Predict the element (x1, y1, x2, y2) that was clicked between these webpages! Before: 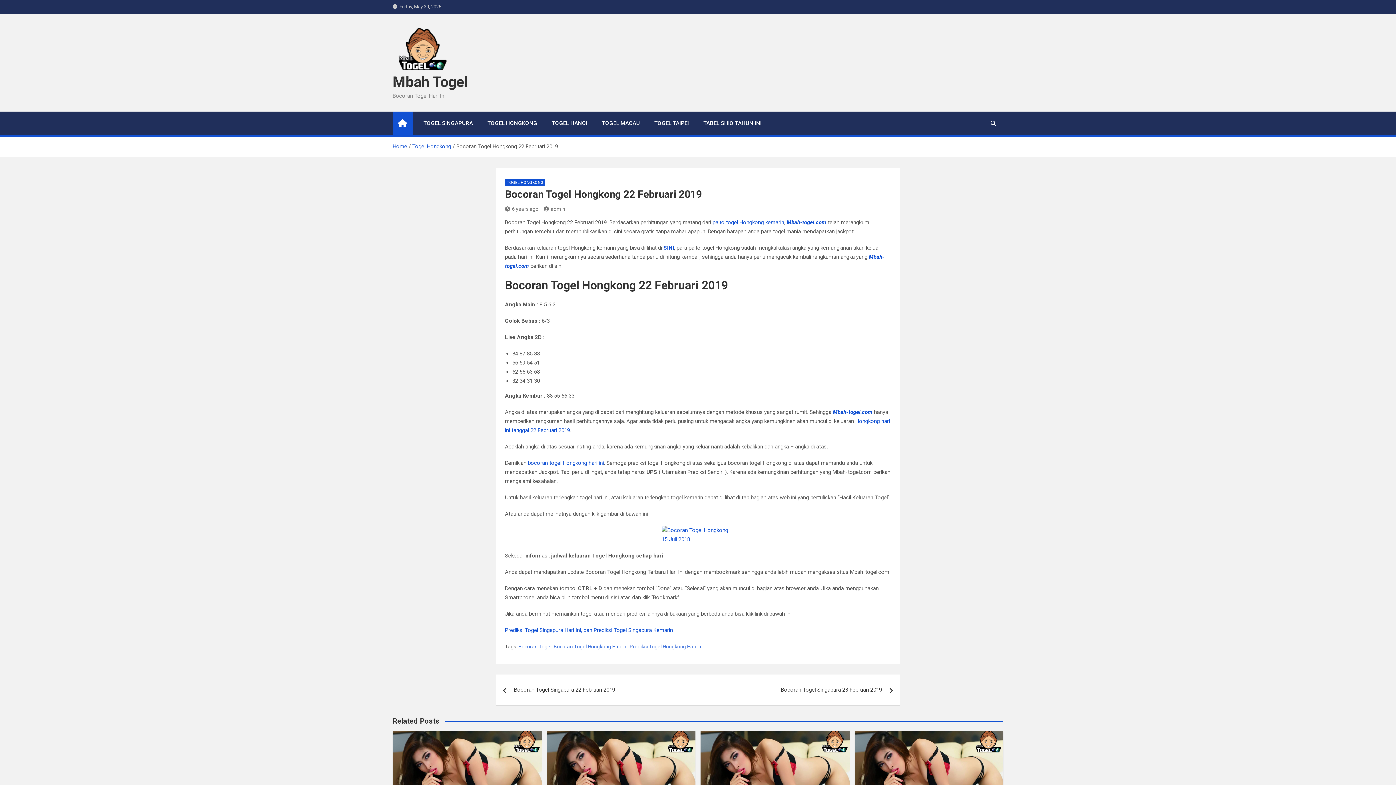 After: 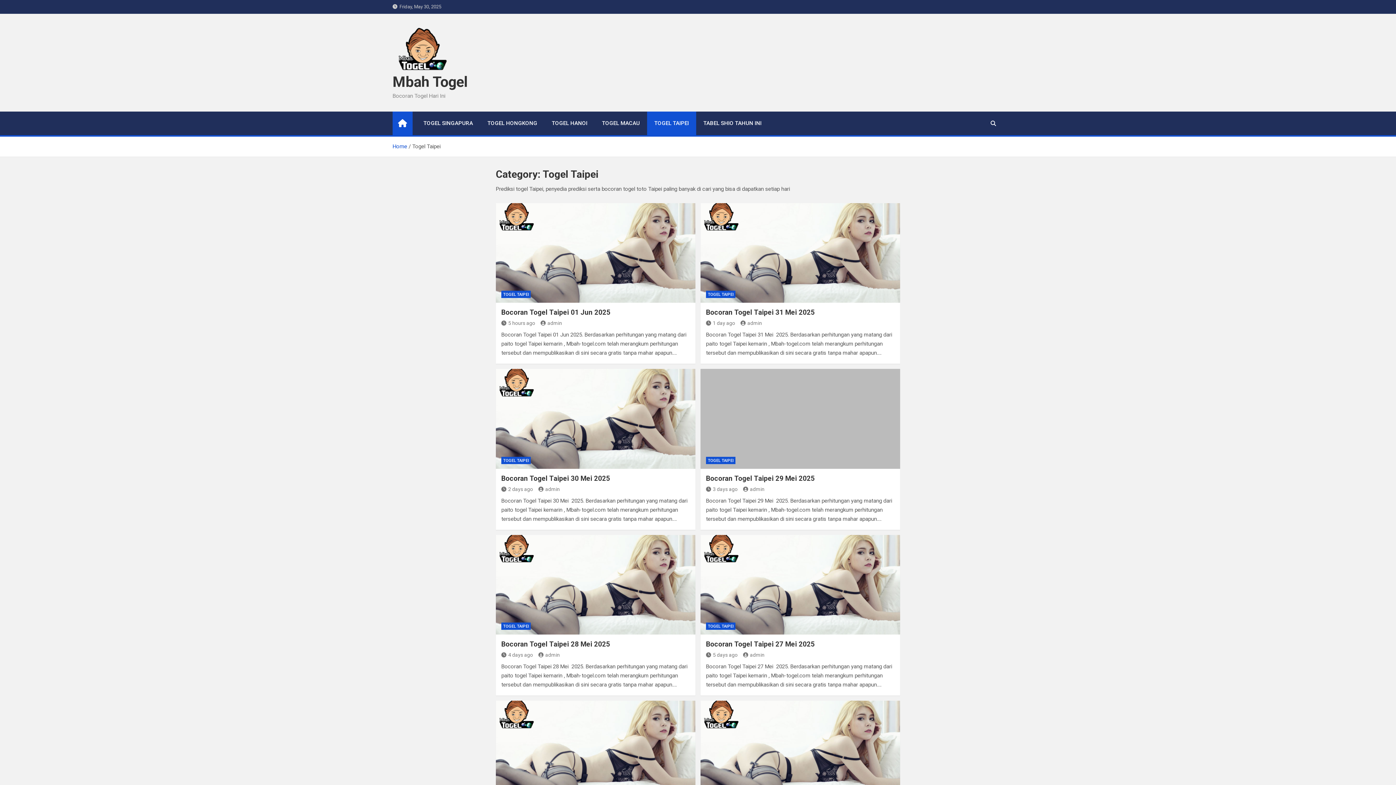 Action: label: TOGEL TAIPEI bbox: (647, 111, 696, 135)